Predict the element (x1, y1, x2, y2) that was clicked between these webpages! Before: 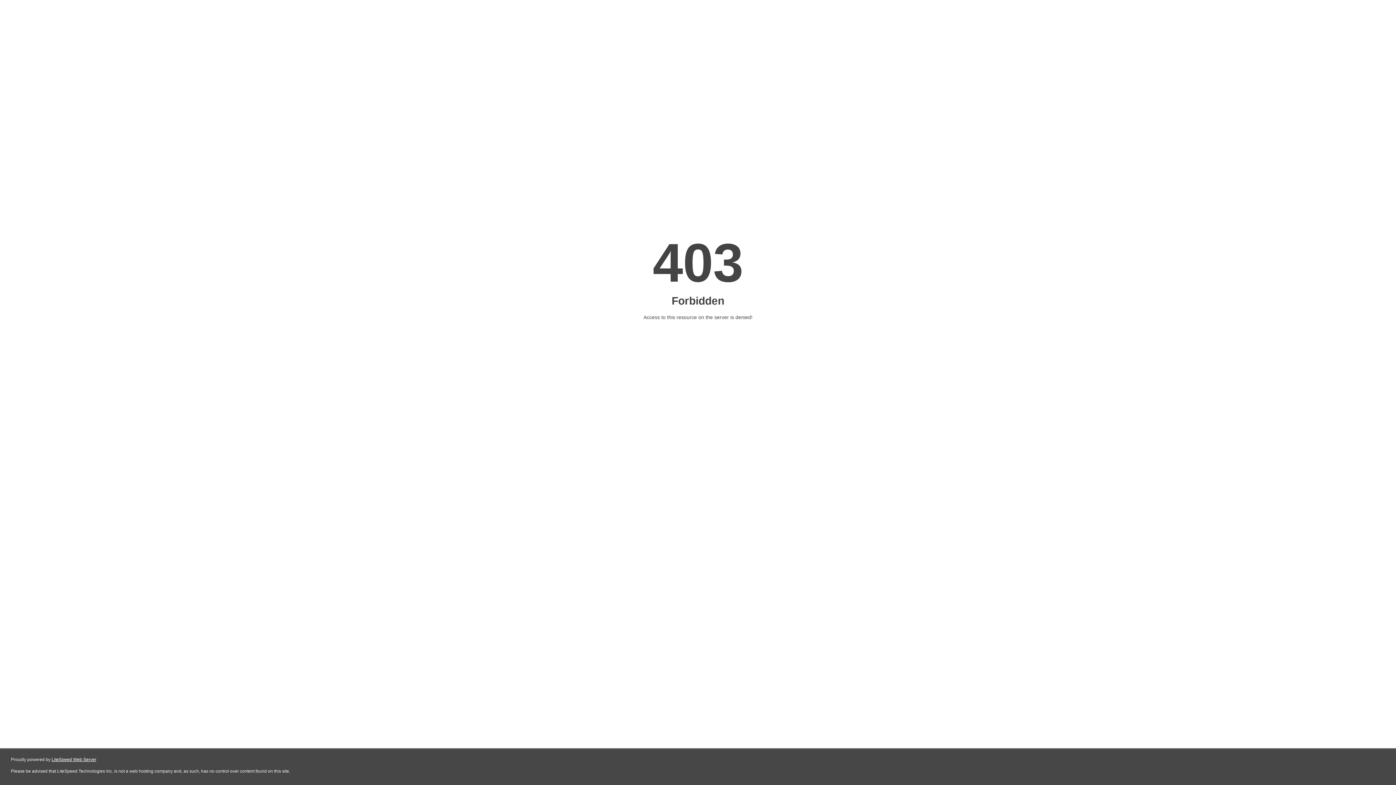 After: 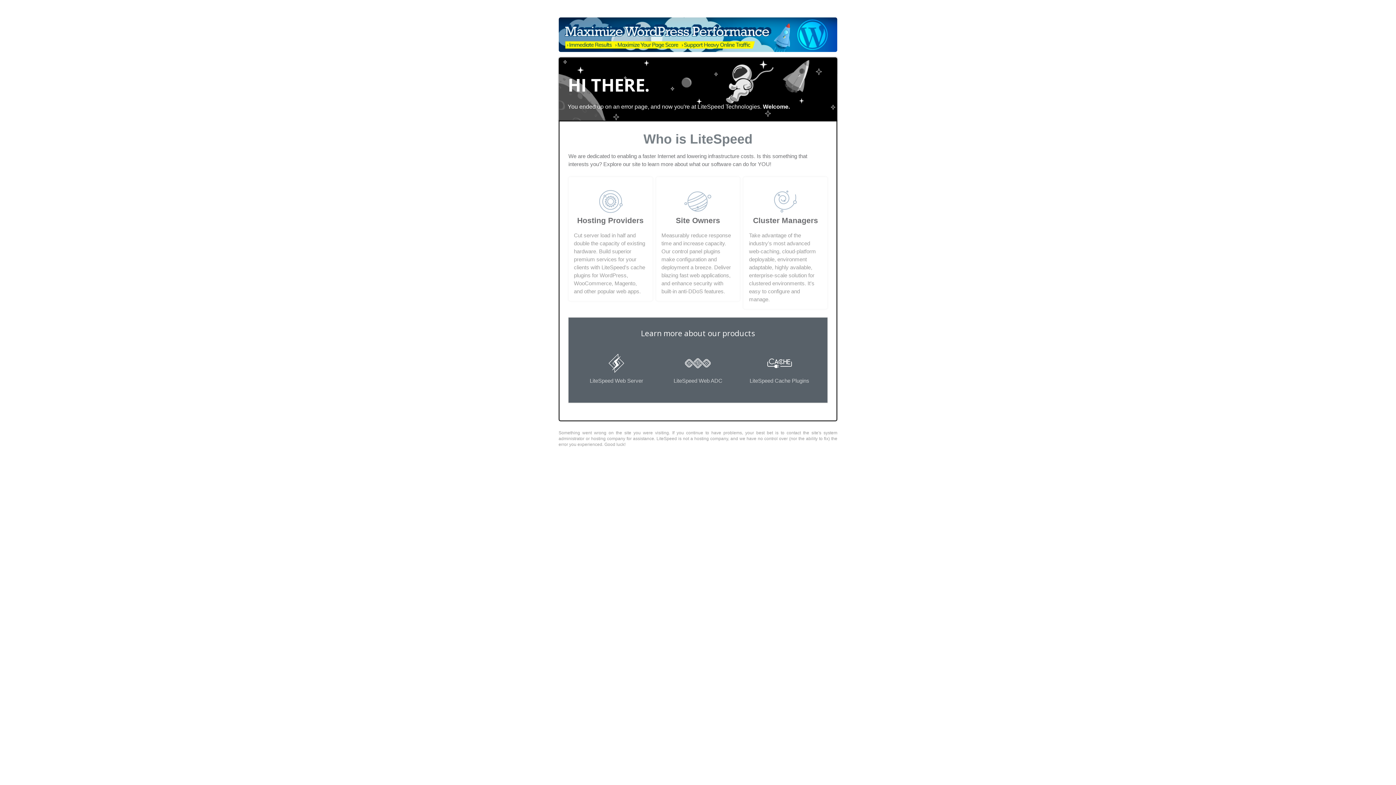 Action: label: LiteSpeed Web Server bbox: (51, 757, 96, 762)